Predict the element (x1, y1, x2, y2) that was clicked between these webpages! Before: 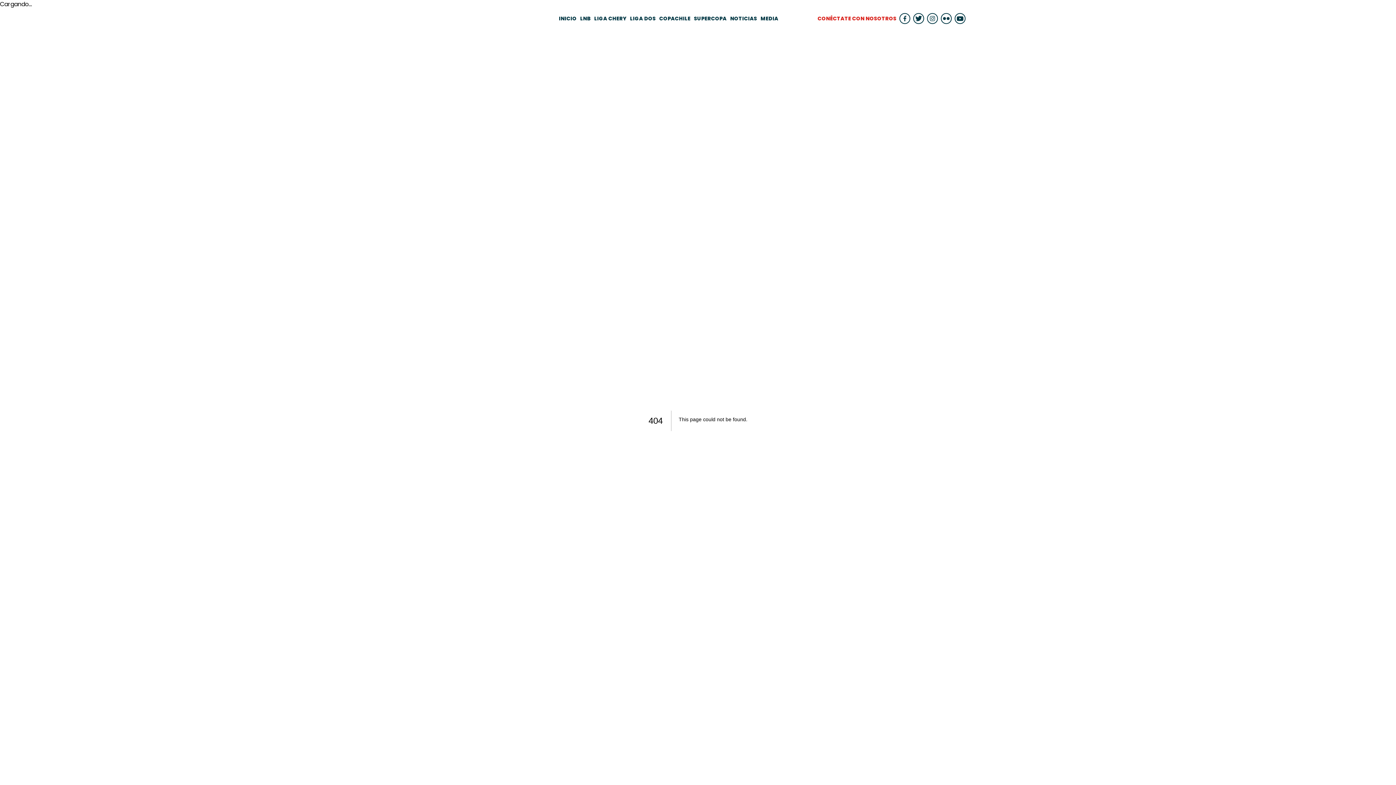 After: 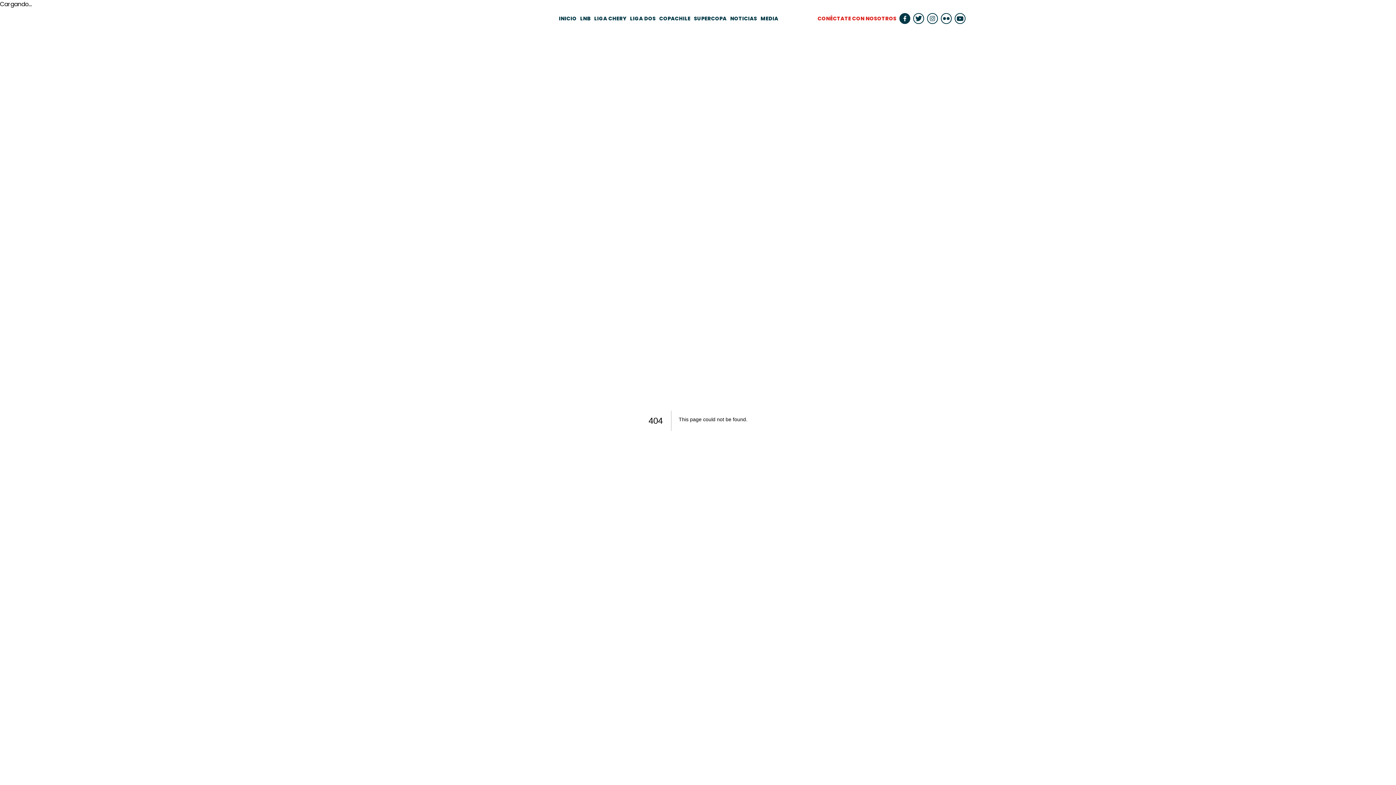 Action: bbox: (896, 13, 910, 24)